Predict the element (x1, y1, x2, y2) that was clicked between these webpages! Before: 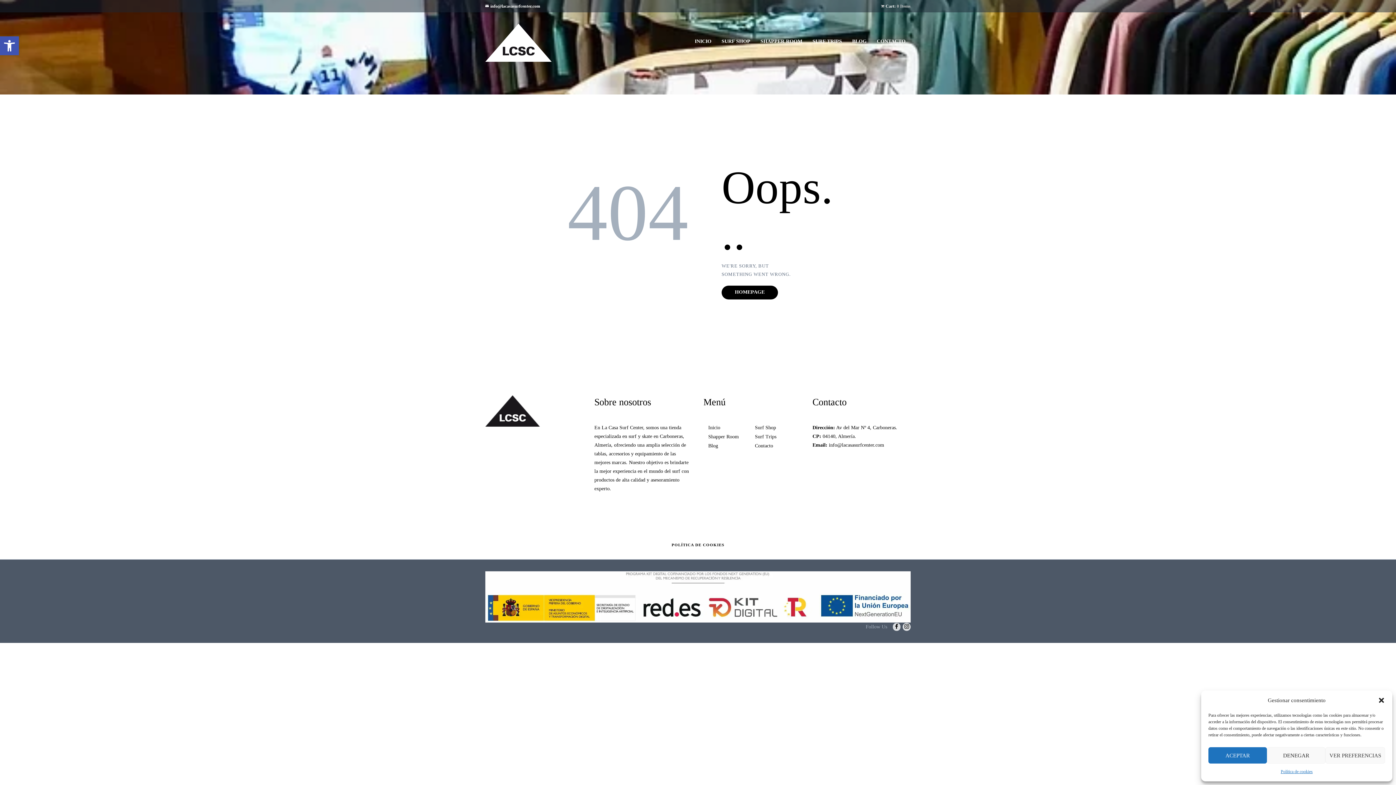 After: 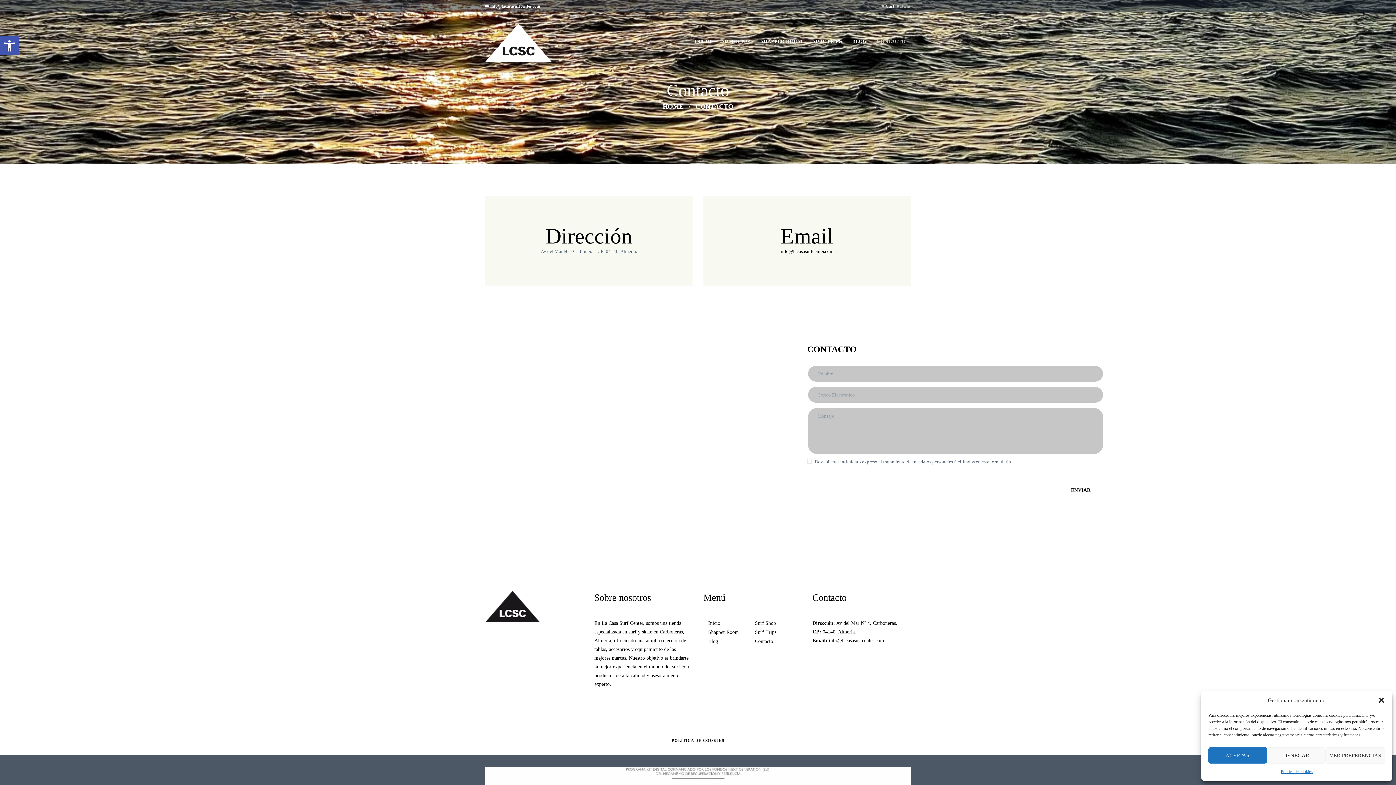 Action: label: CONTACTO bbox: (872, 32, 910, 50)